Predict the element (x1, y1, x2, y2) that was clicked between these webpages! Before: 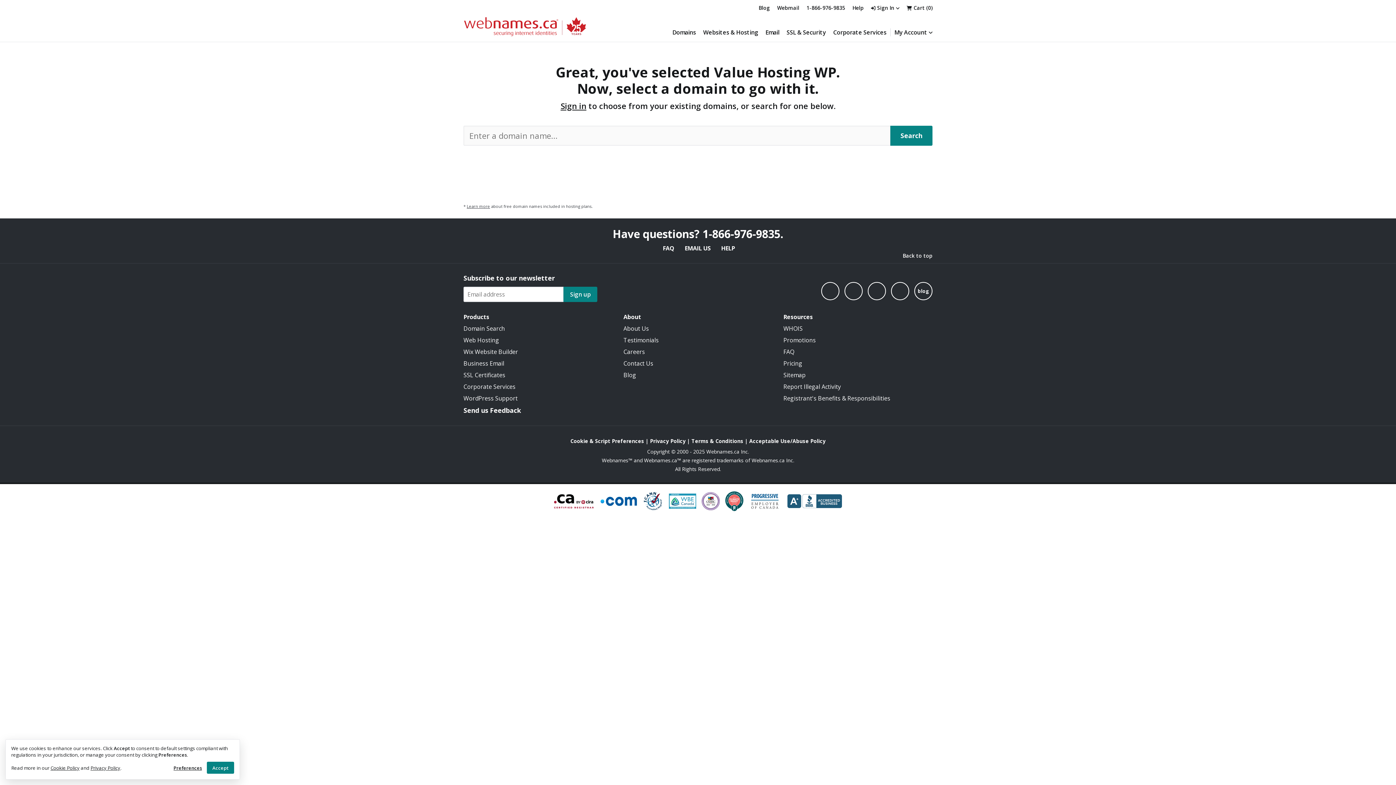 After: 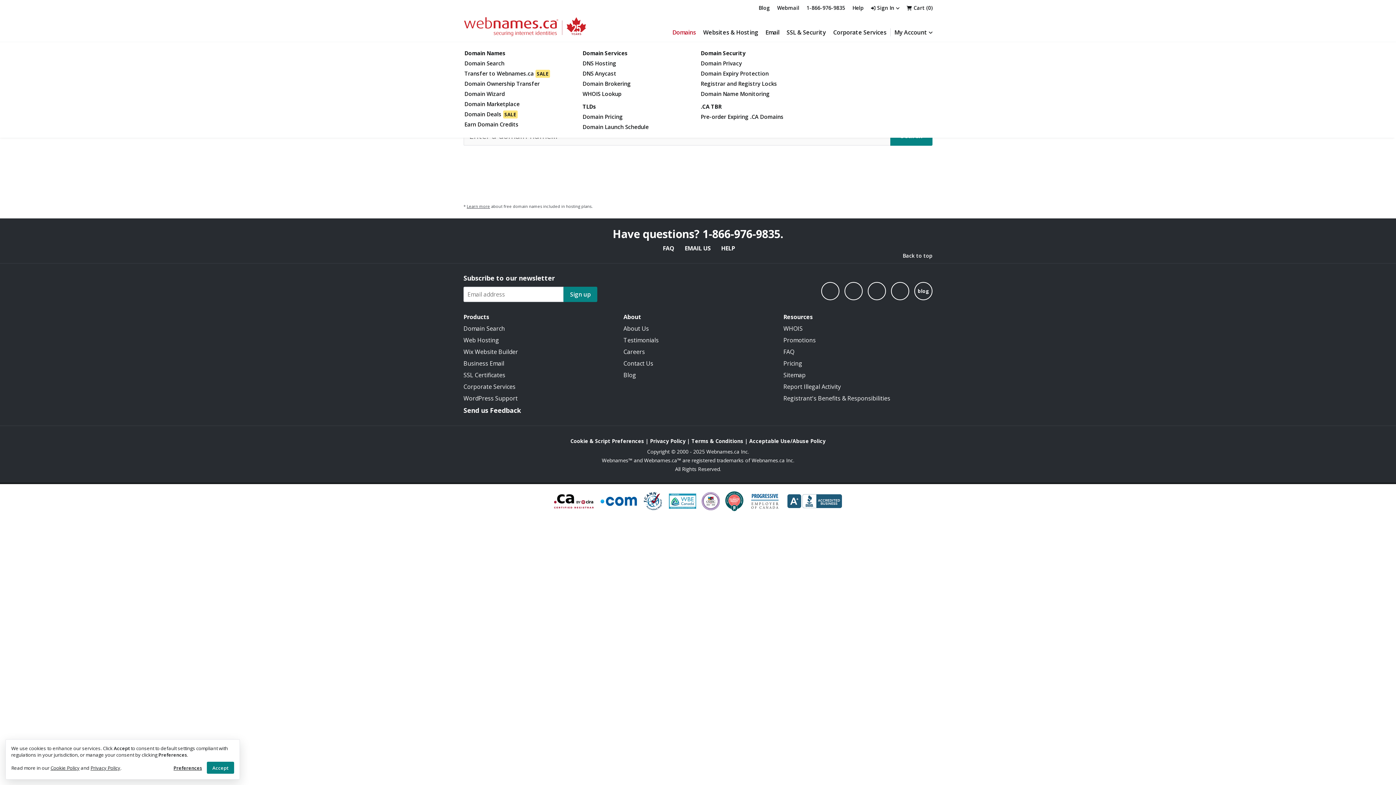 Action: label: Domains bbox: (672, 28, 696, 36)